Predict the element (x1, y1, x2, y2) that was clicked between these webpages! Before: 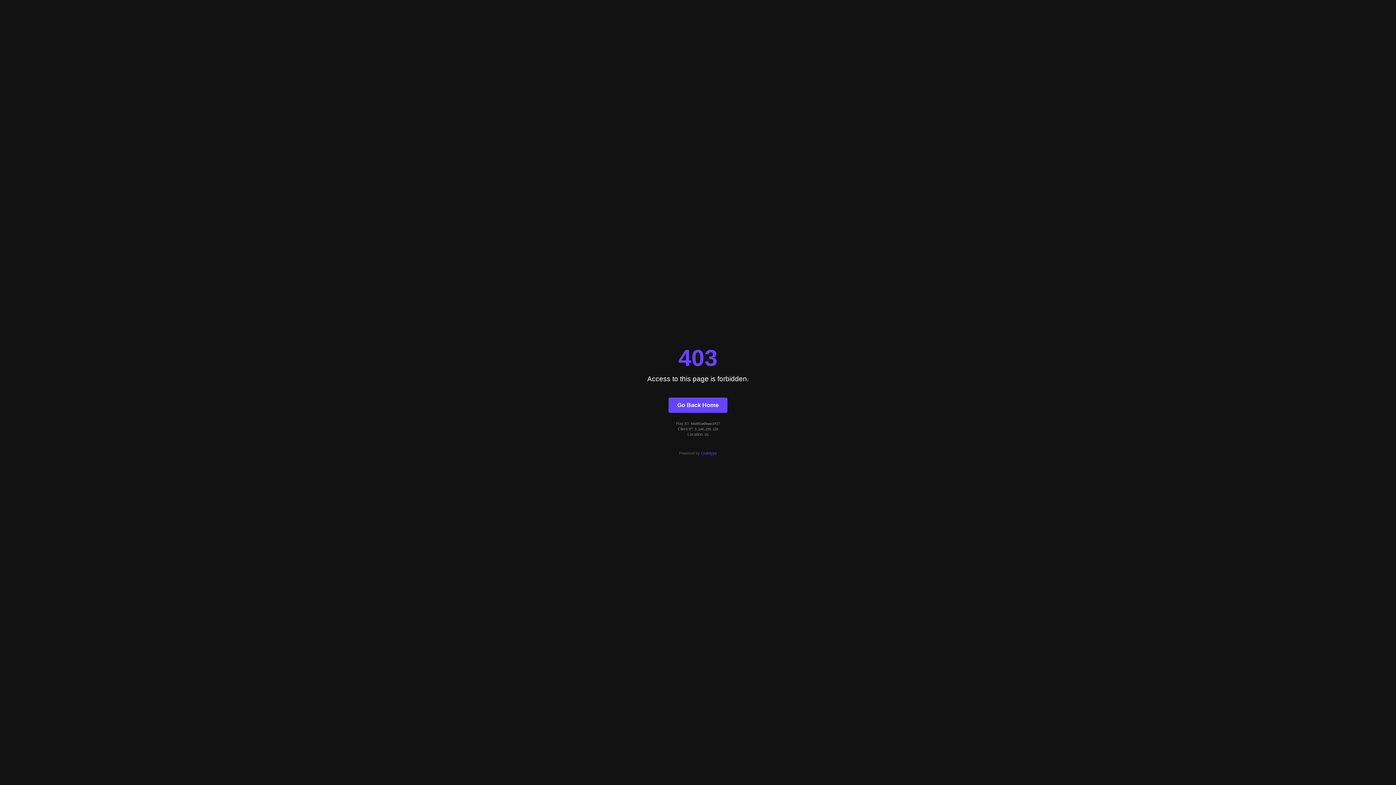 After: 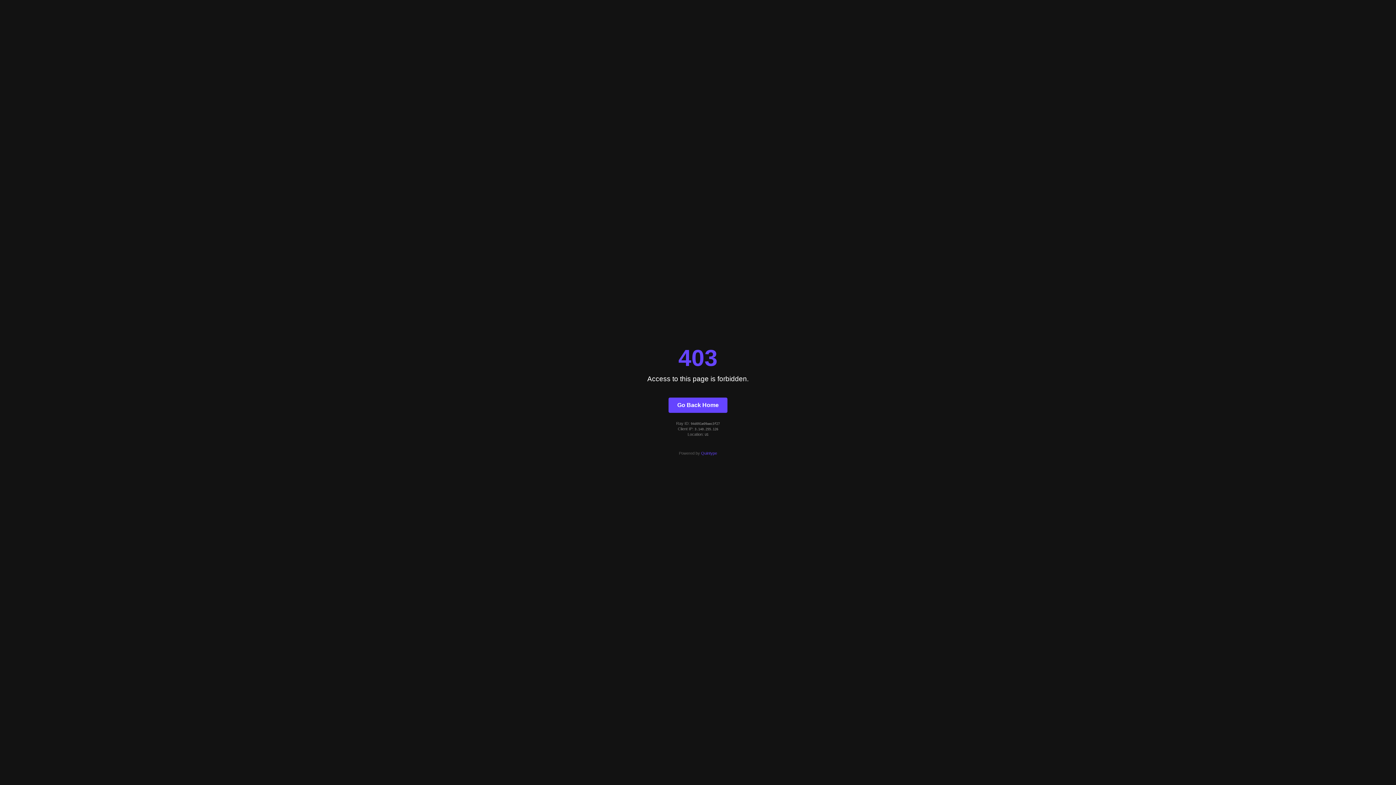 Action: label: Quintype bbox: (701, 451, 717, 455)